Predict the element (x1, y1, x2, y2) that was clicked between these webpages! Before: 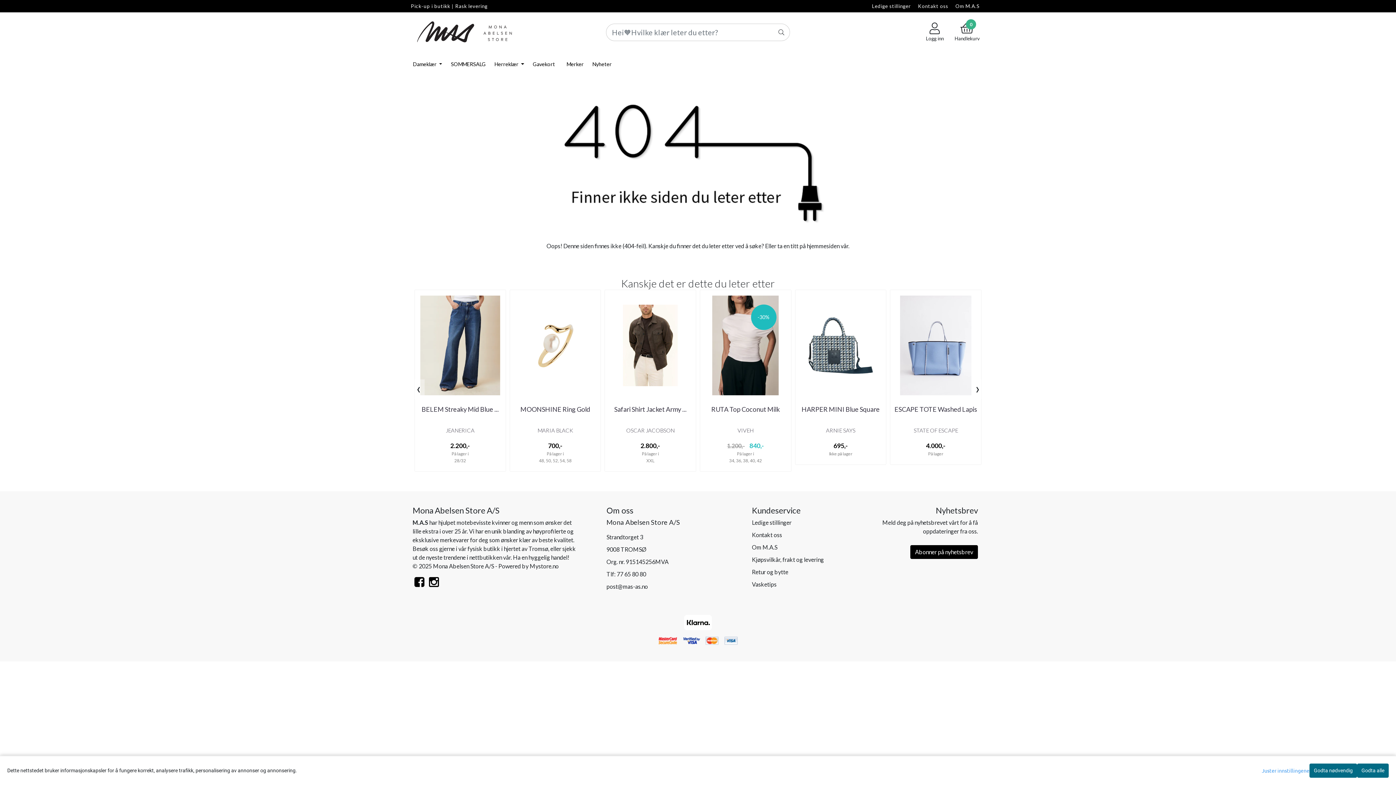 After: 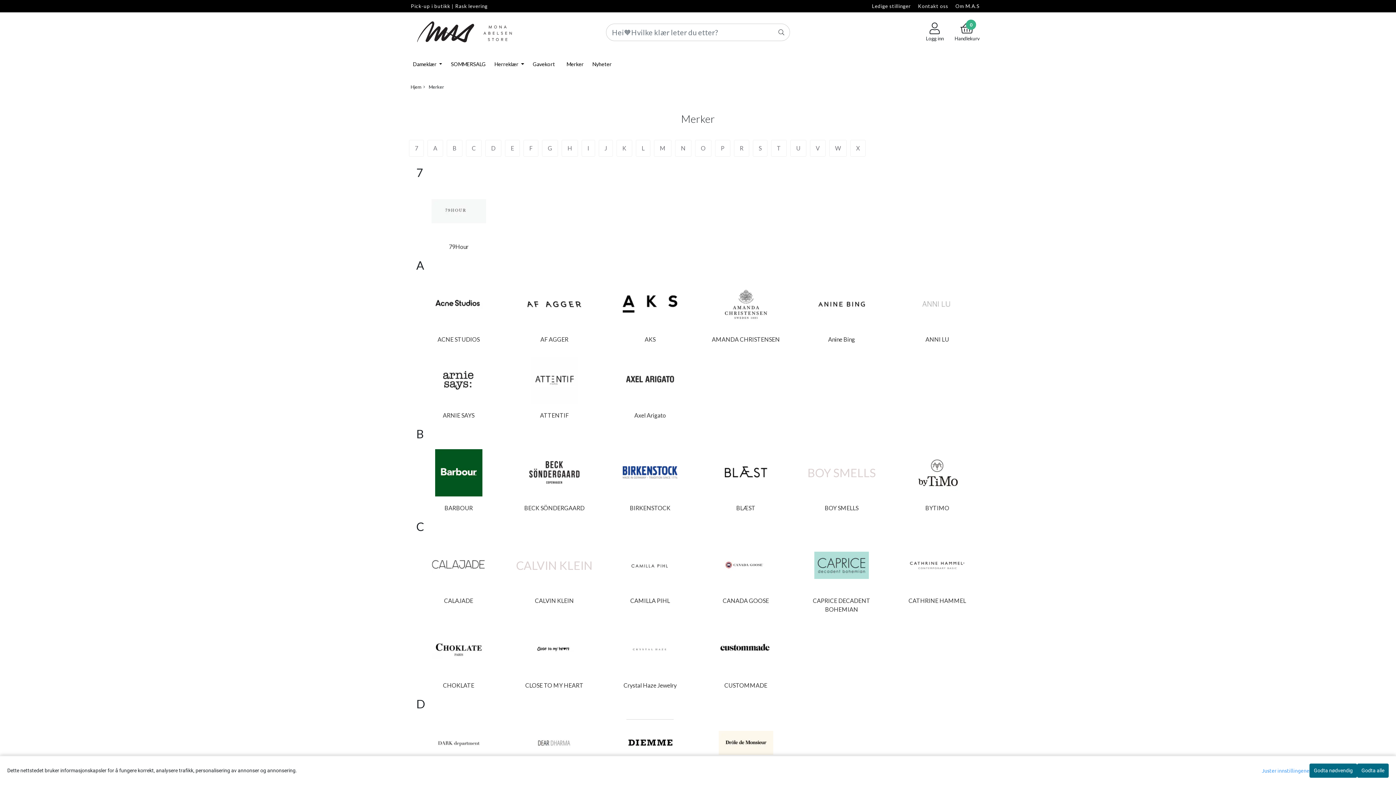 Action: bbox: (563, 57, 586, 70) label: Merker